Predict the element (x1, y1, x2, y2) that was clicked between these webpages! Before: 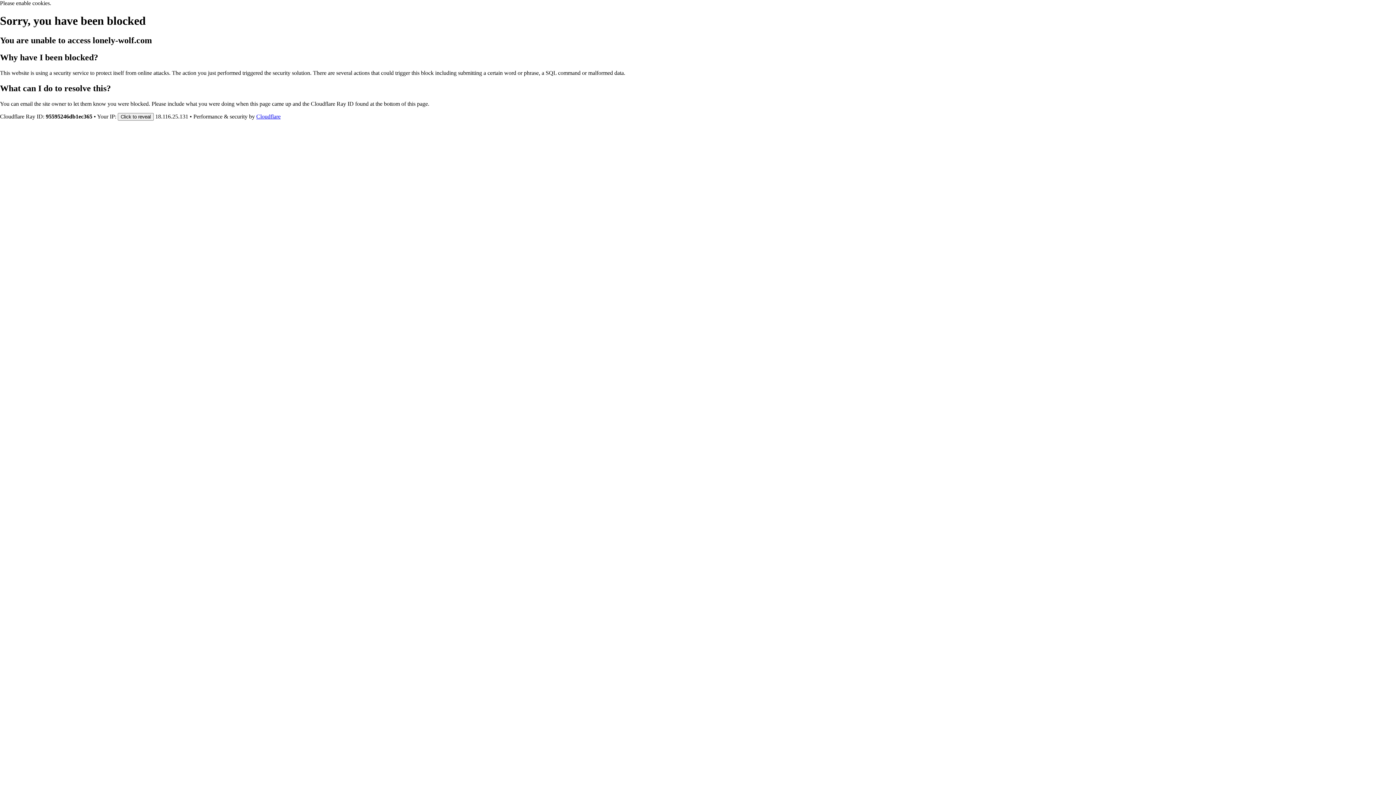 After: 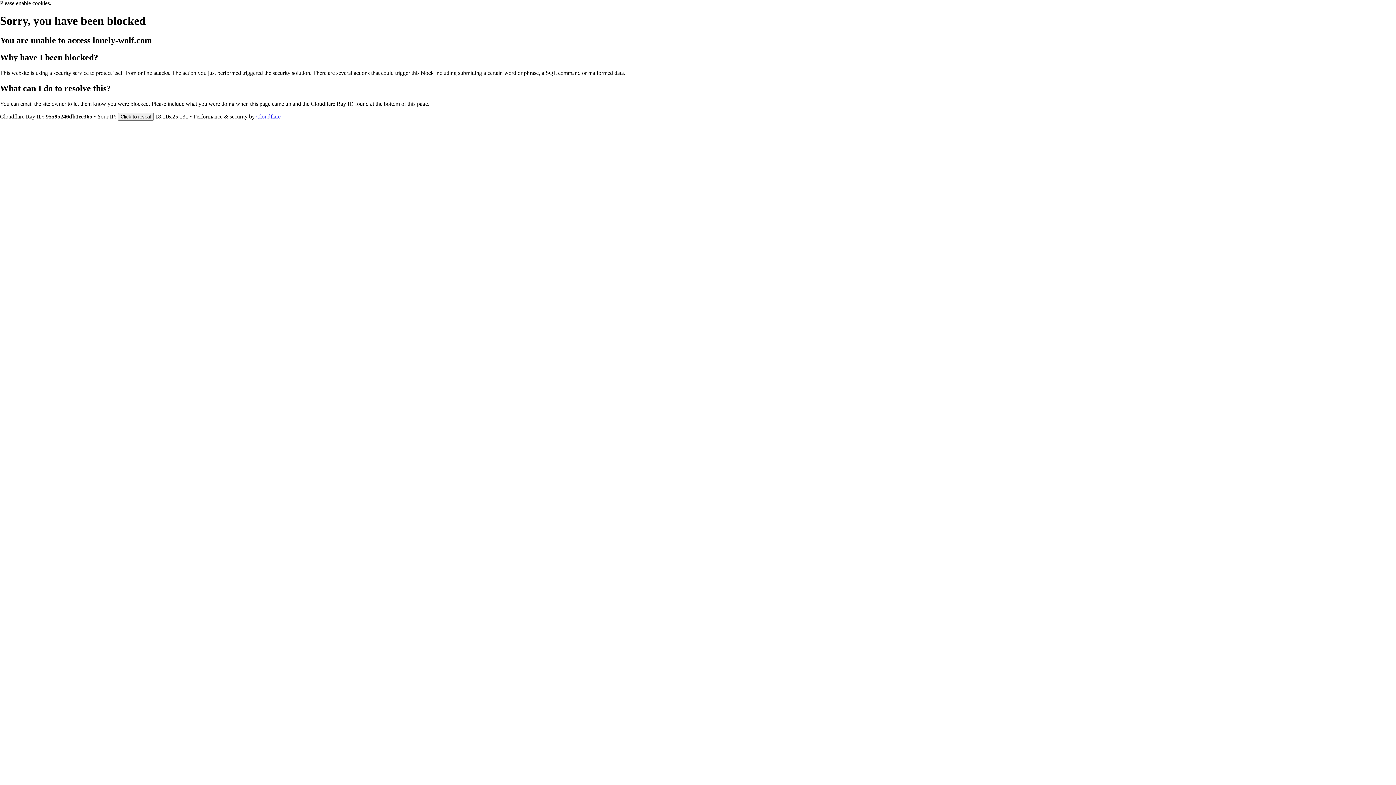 Action: label: Cloudflare bbox: (256, 113, 280, 119)